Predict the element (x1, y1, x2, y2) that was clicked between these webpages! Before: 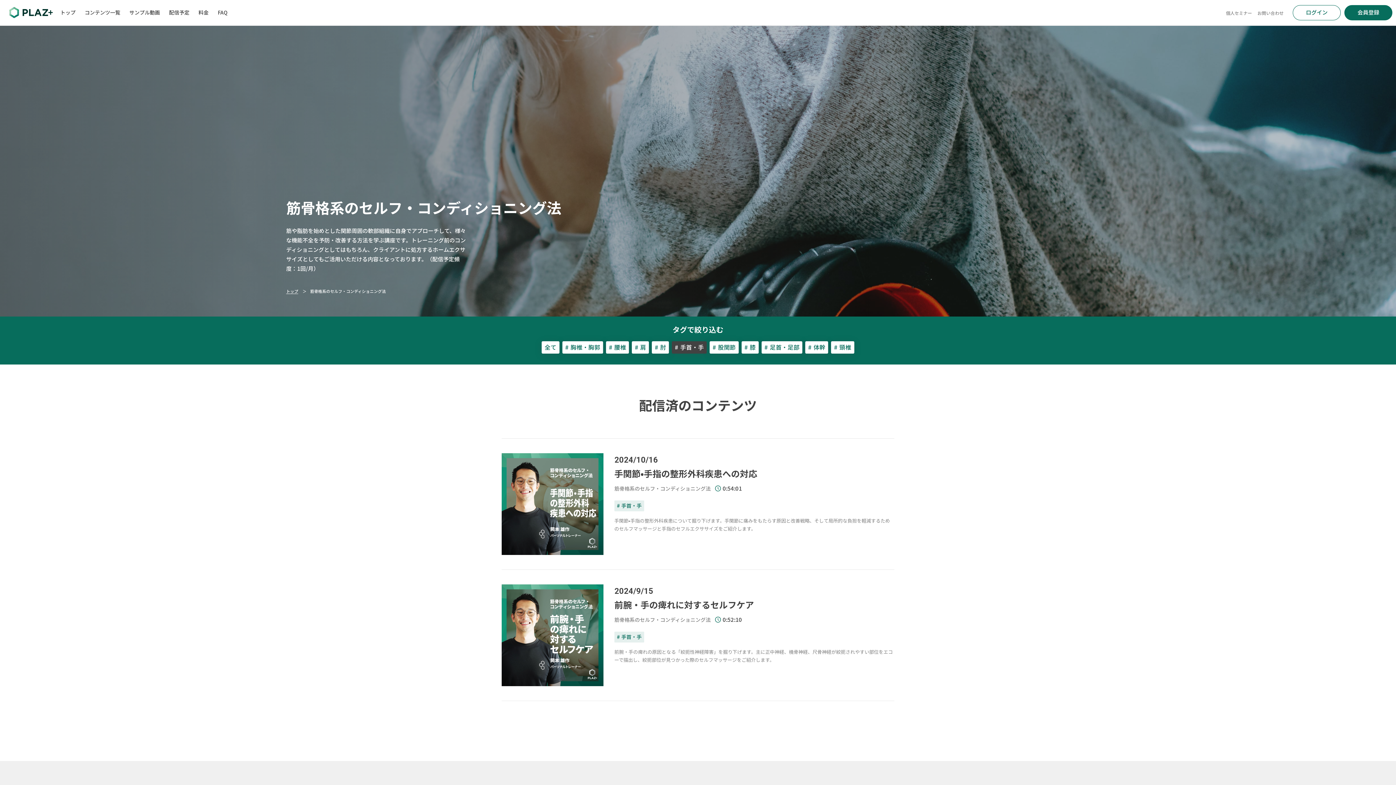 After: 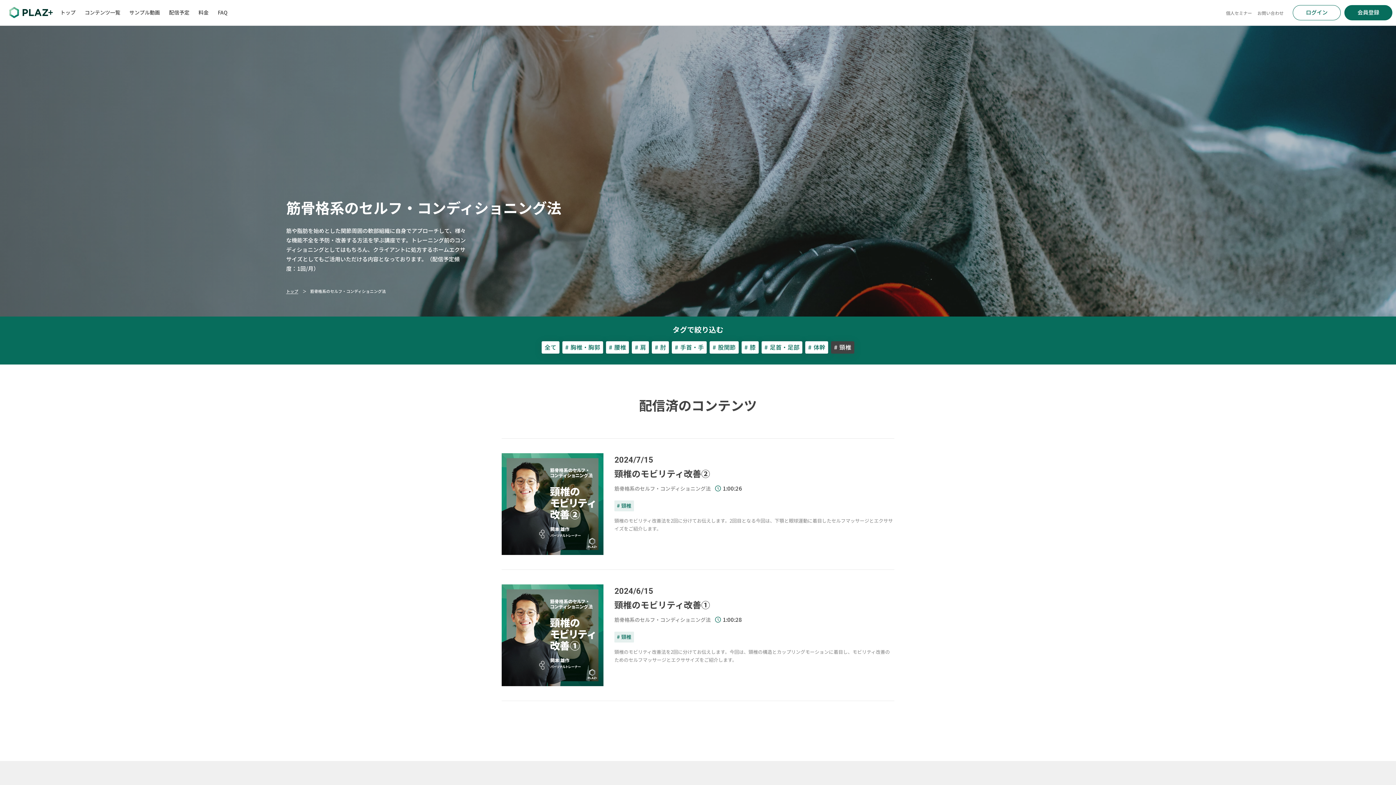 Action: bbox: (831, 341, 854, 353) label: # 頸椎